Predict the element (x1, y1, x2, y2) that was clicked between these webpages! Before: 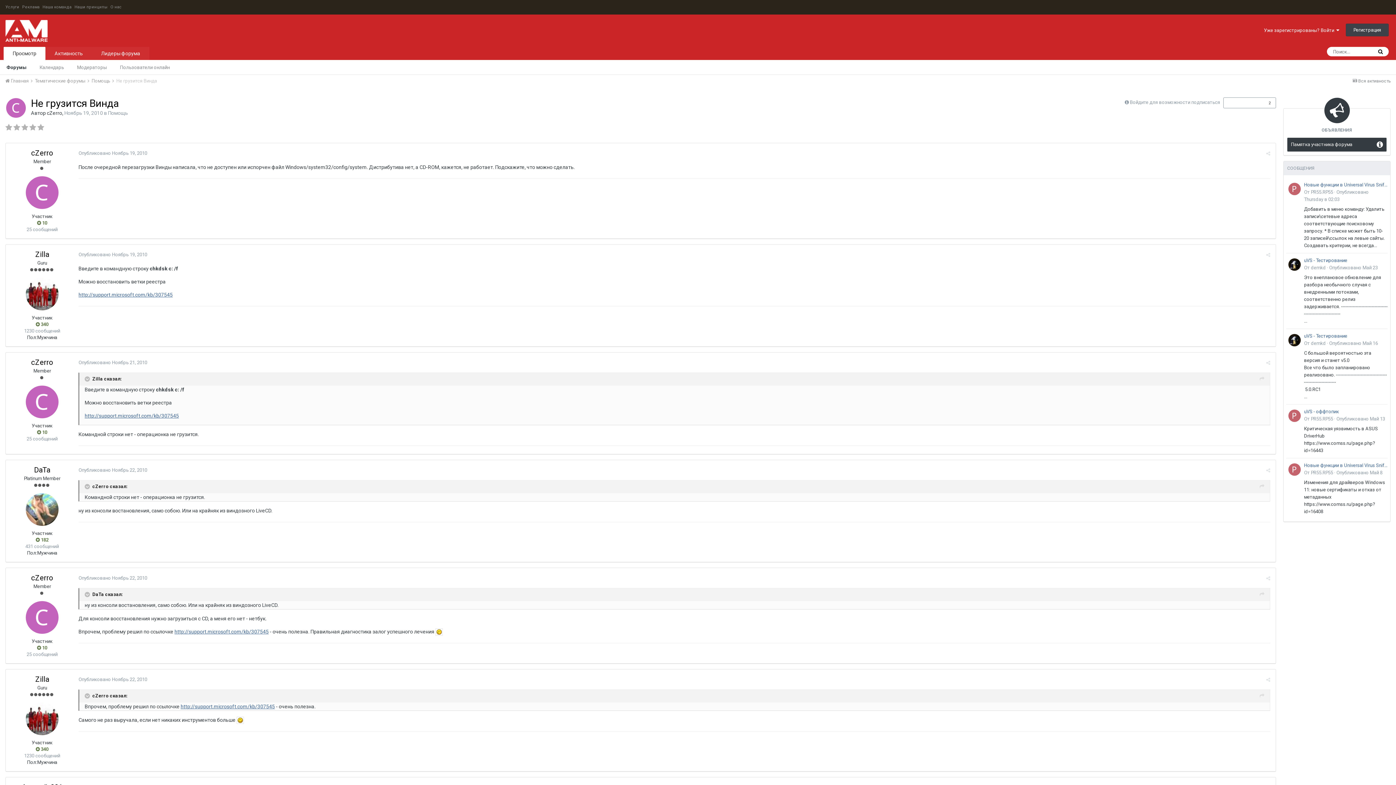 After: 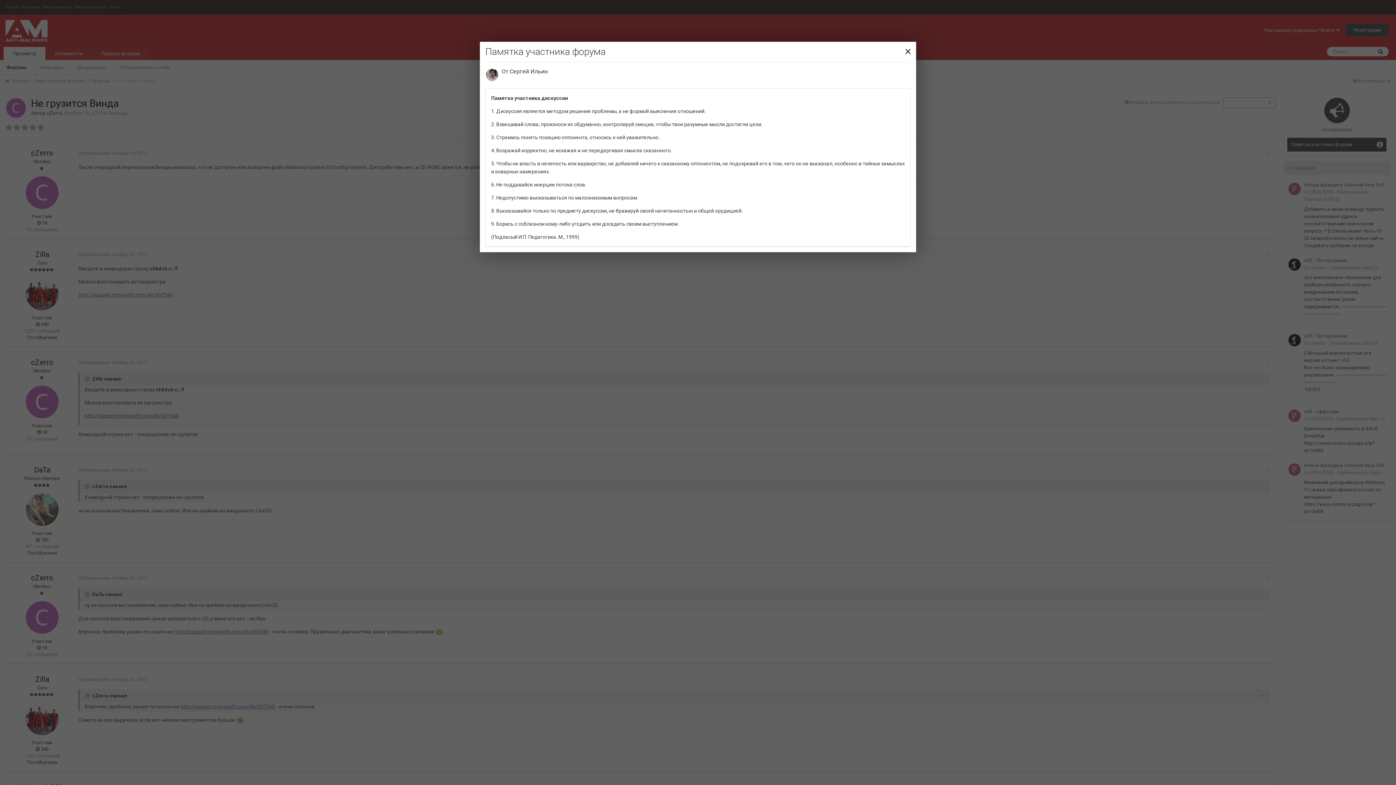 Action: bbox: (1289, 139, 1385, 149) label: Памятка участника форума